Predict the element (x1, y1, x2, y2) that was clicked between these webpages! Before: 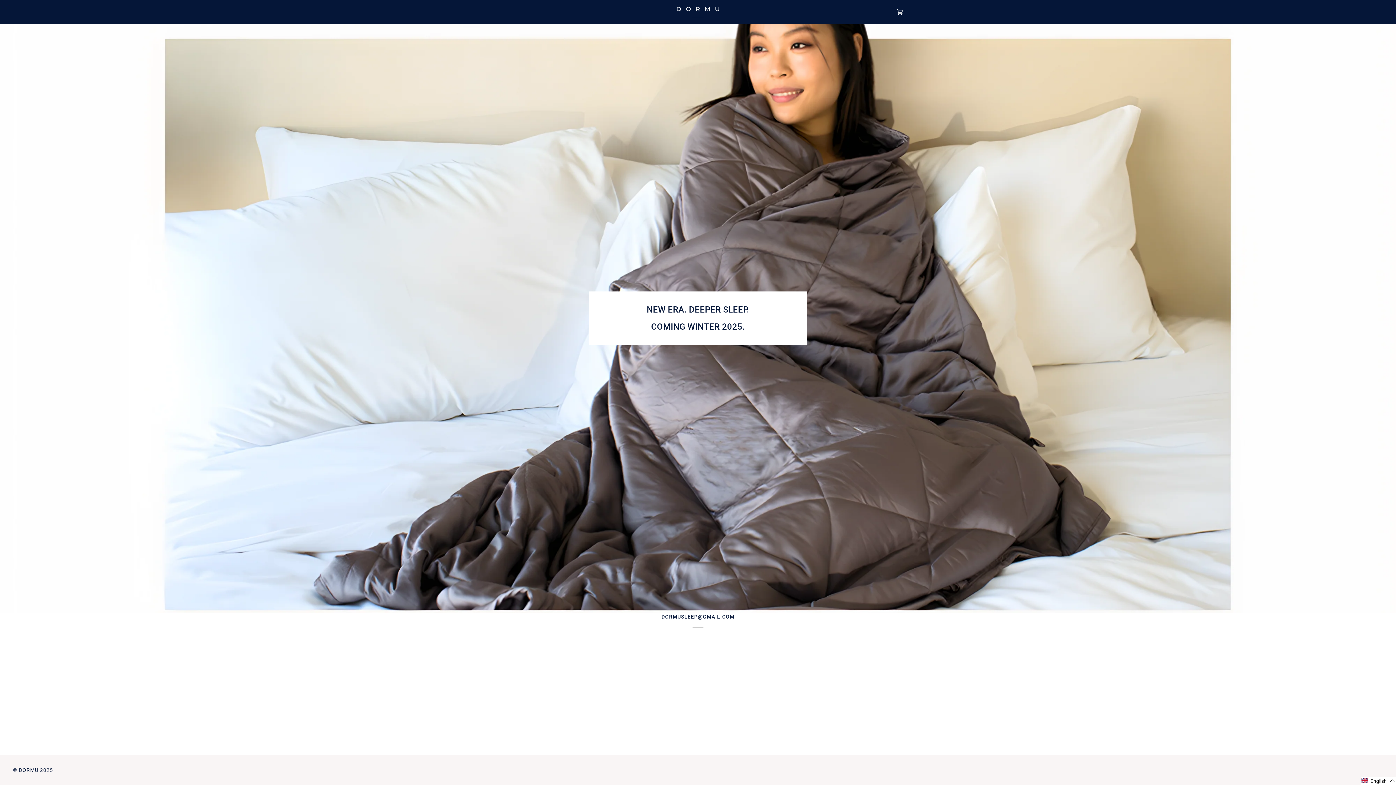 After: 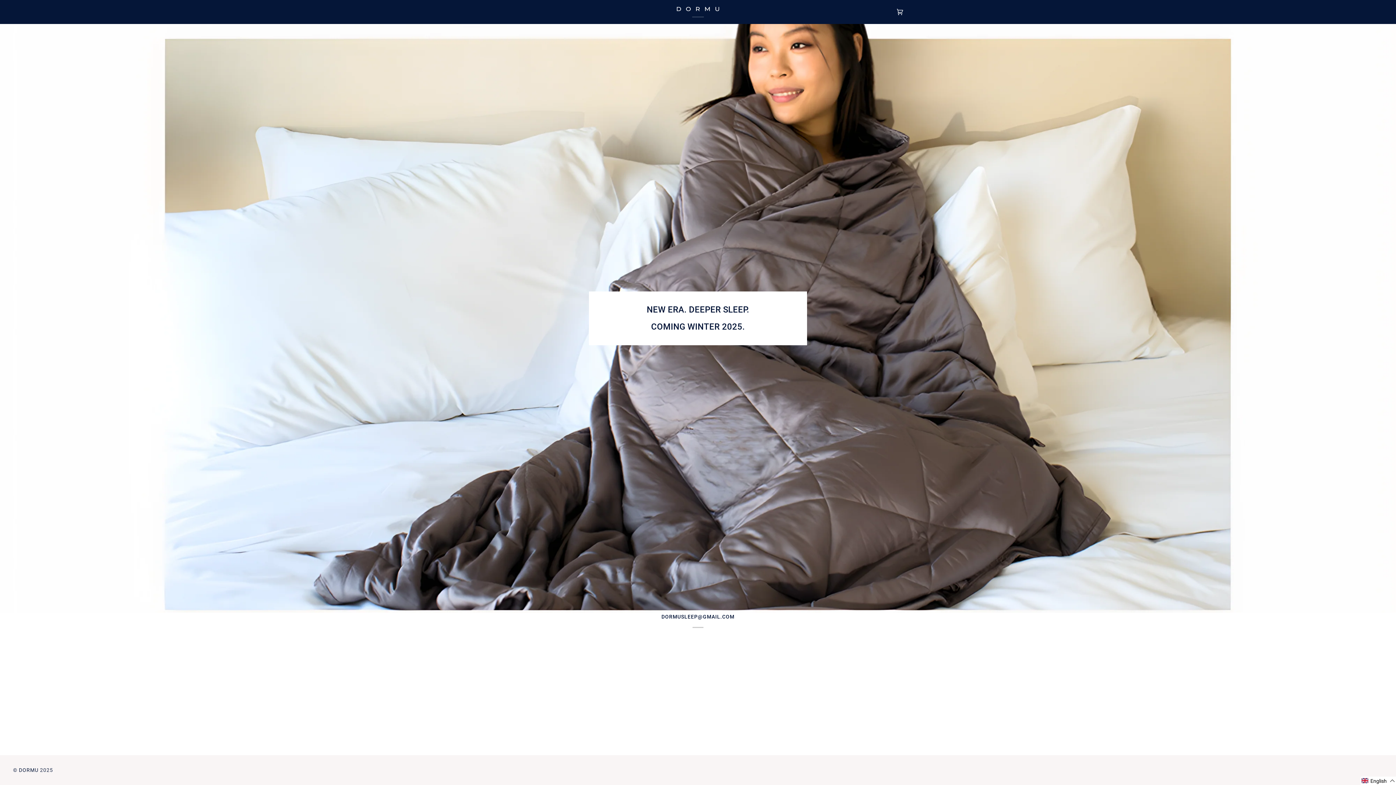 Action: label: DORMU bbox: (18, 767, 38, 773)